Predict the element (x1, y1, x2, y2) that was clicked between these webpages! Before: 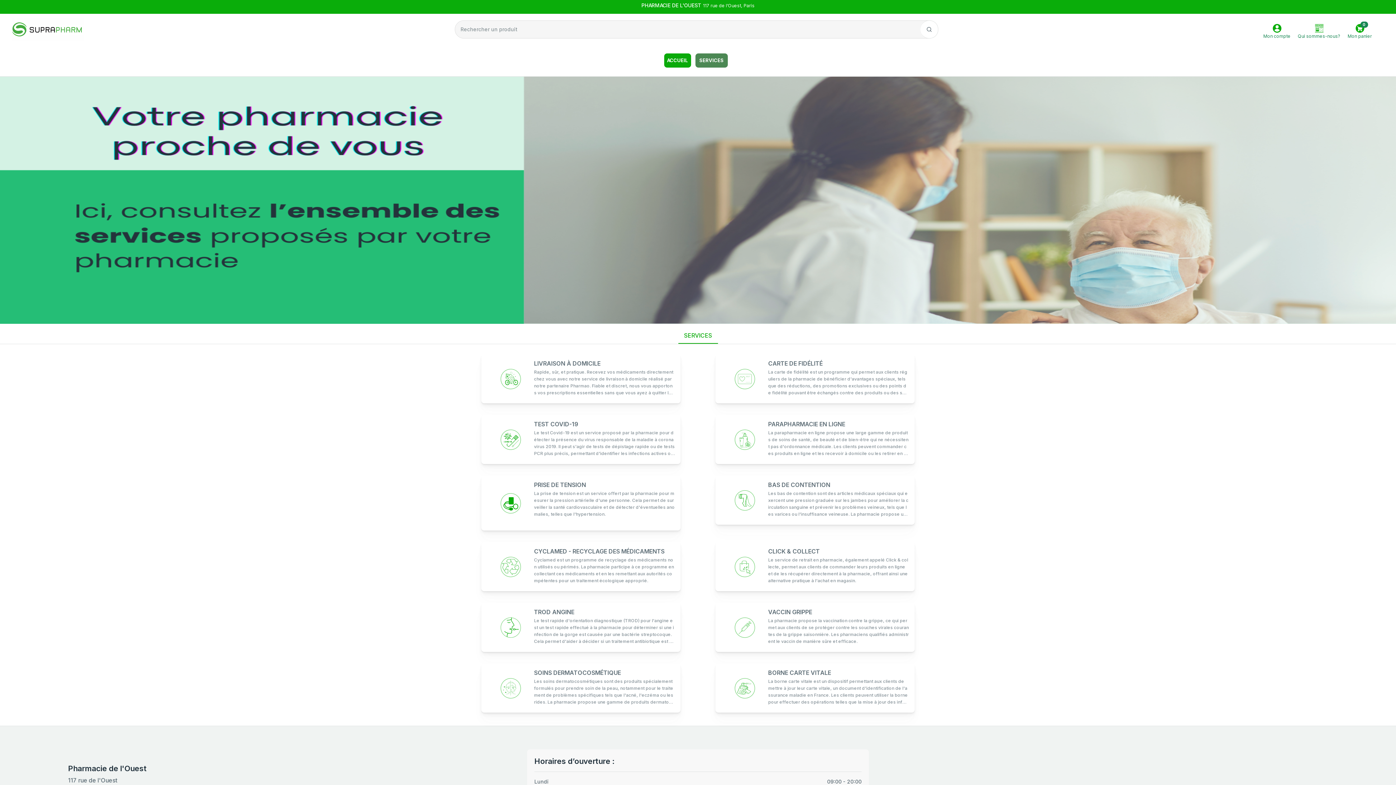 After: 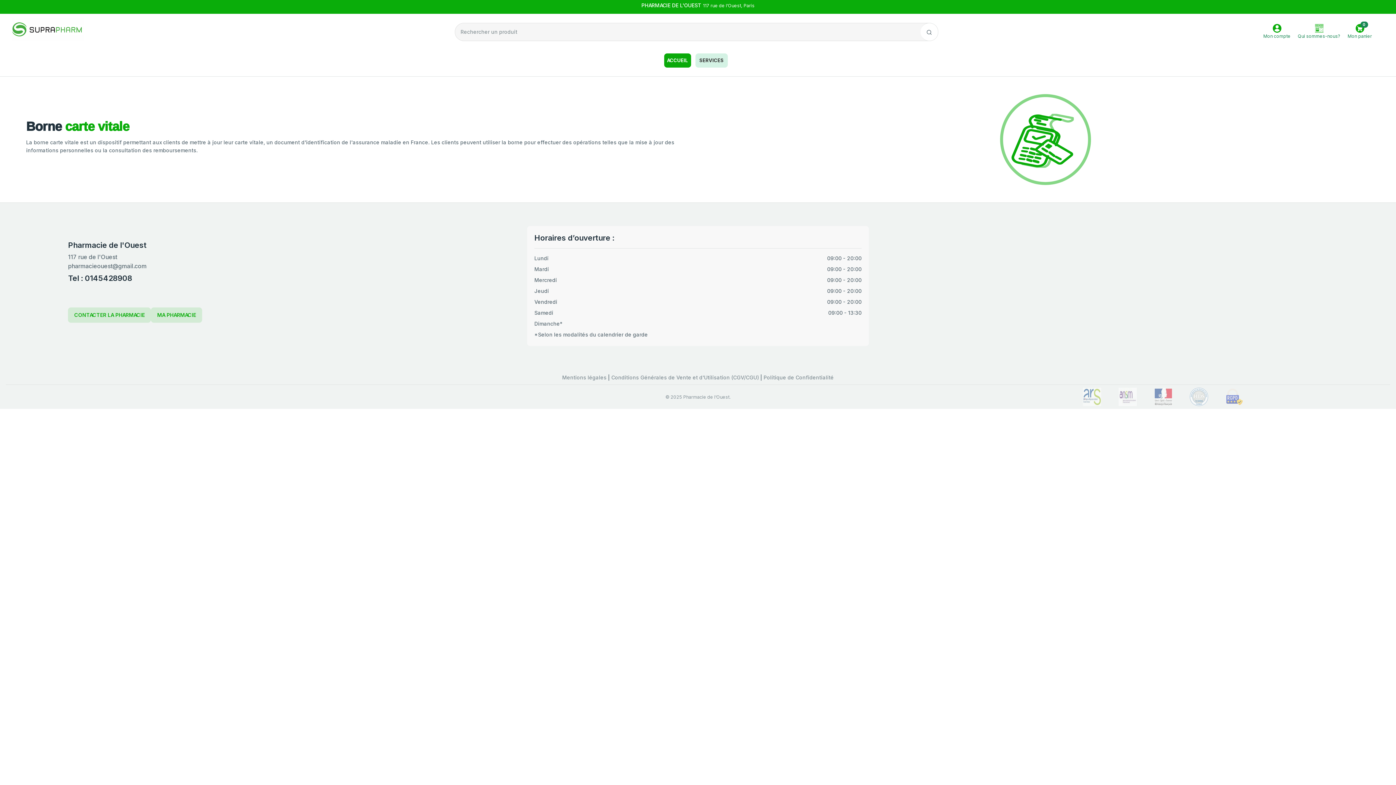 Action: bbox: (715, 664, 914, 713) label: BORNE CARTE VITALE

La borne carte vitale est un dispositif permettant aux clients de mettre à jour leur carte vitale, un document d'identification de l'assurance maladie en France. Les clients peuvent utiliser la borne pour effectuer des opérations telles que la mise à jour des informations personnelles ou la consultation des remboursements.